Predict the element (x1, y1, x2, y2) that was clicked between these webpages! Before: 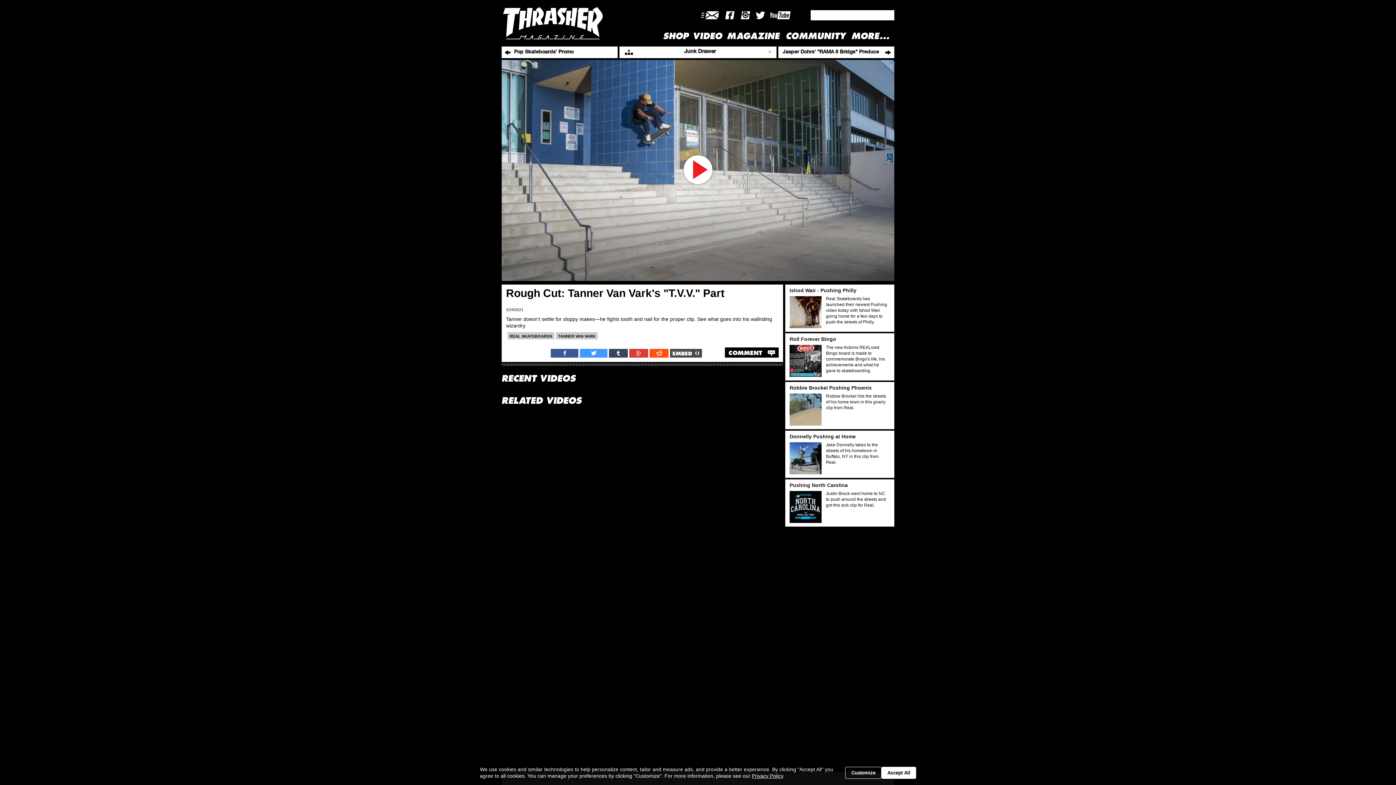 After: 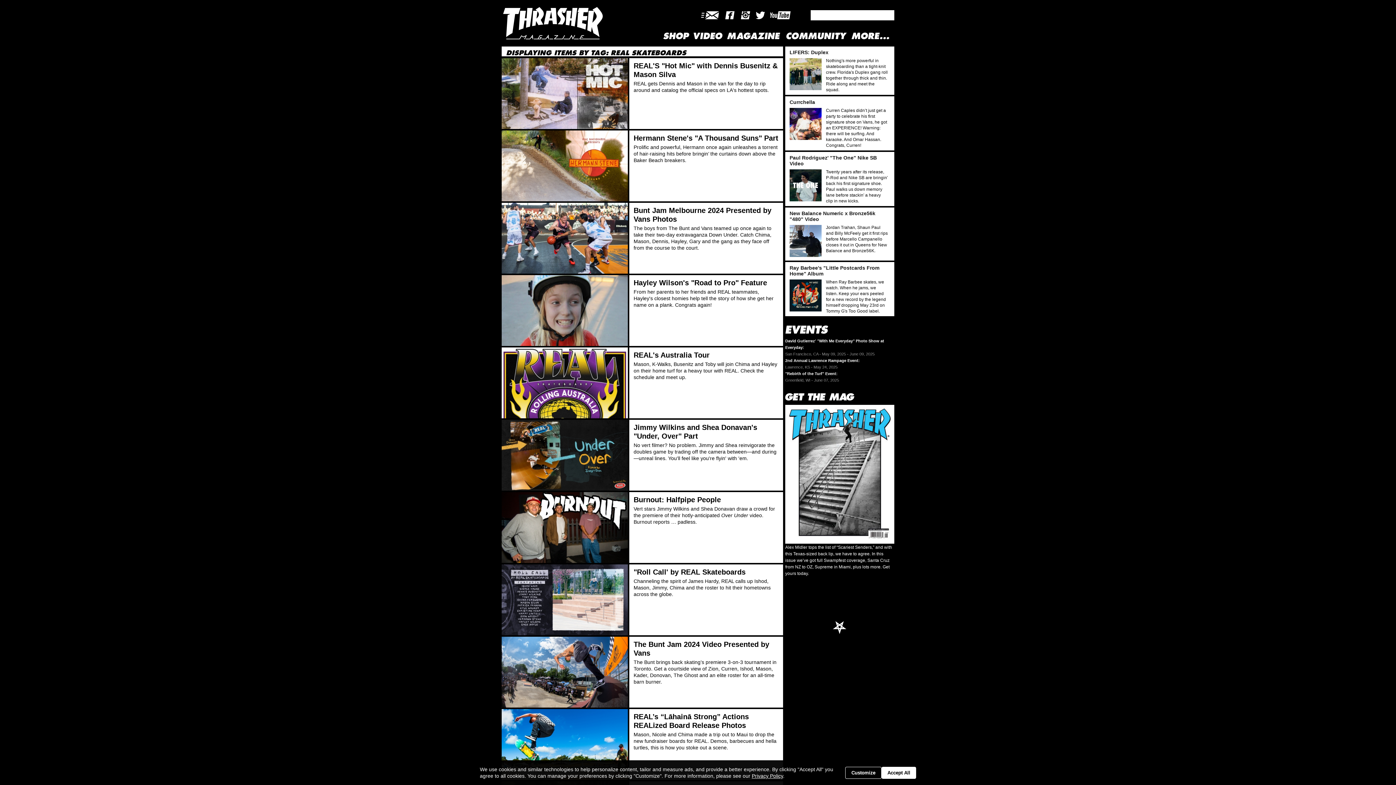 Action: label: REAL SKATEBOARDS bbox: (507, 364, 554, 372)